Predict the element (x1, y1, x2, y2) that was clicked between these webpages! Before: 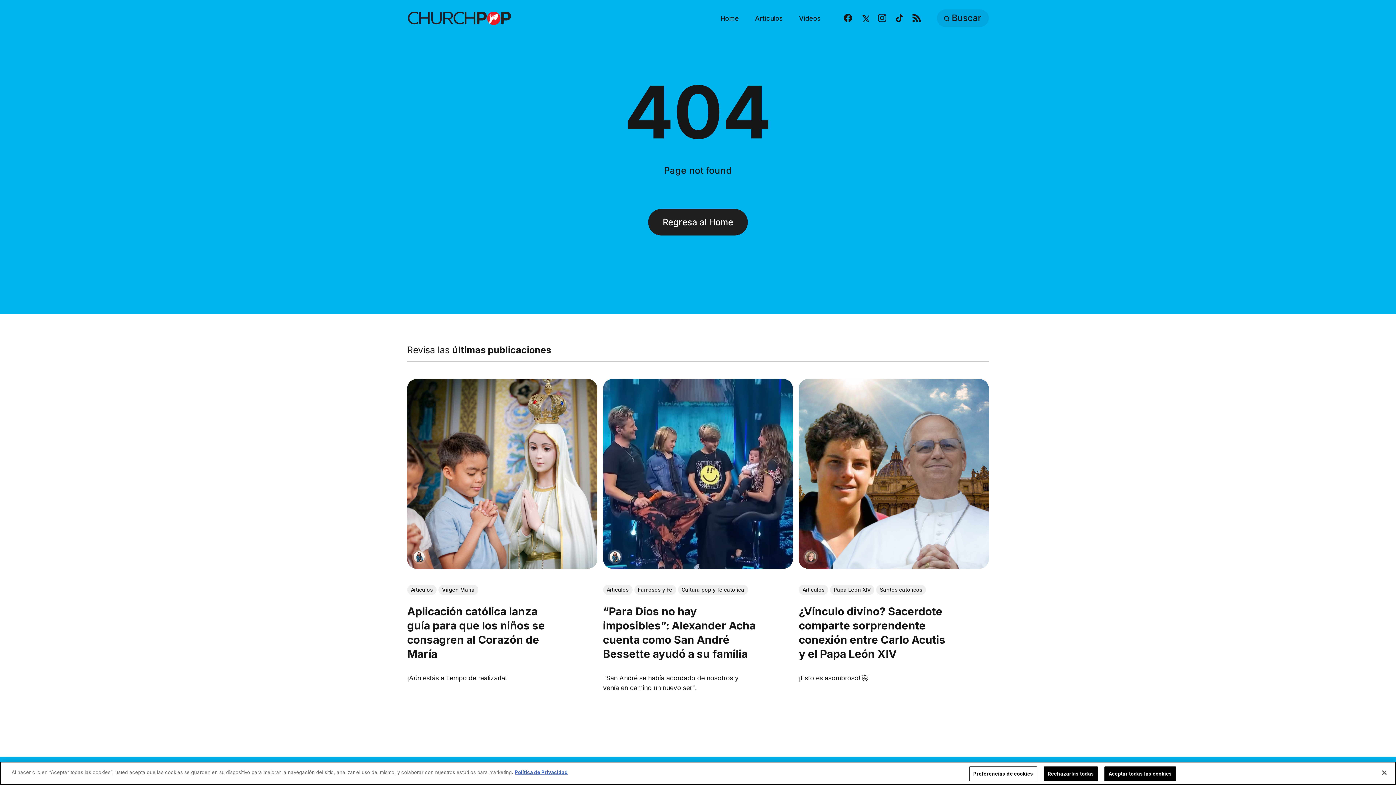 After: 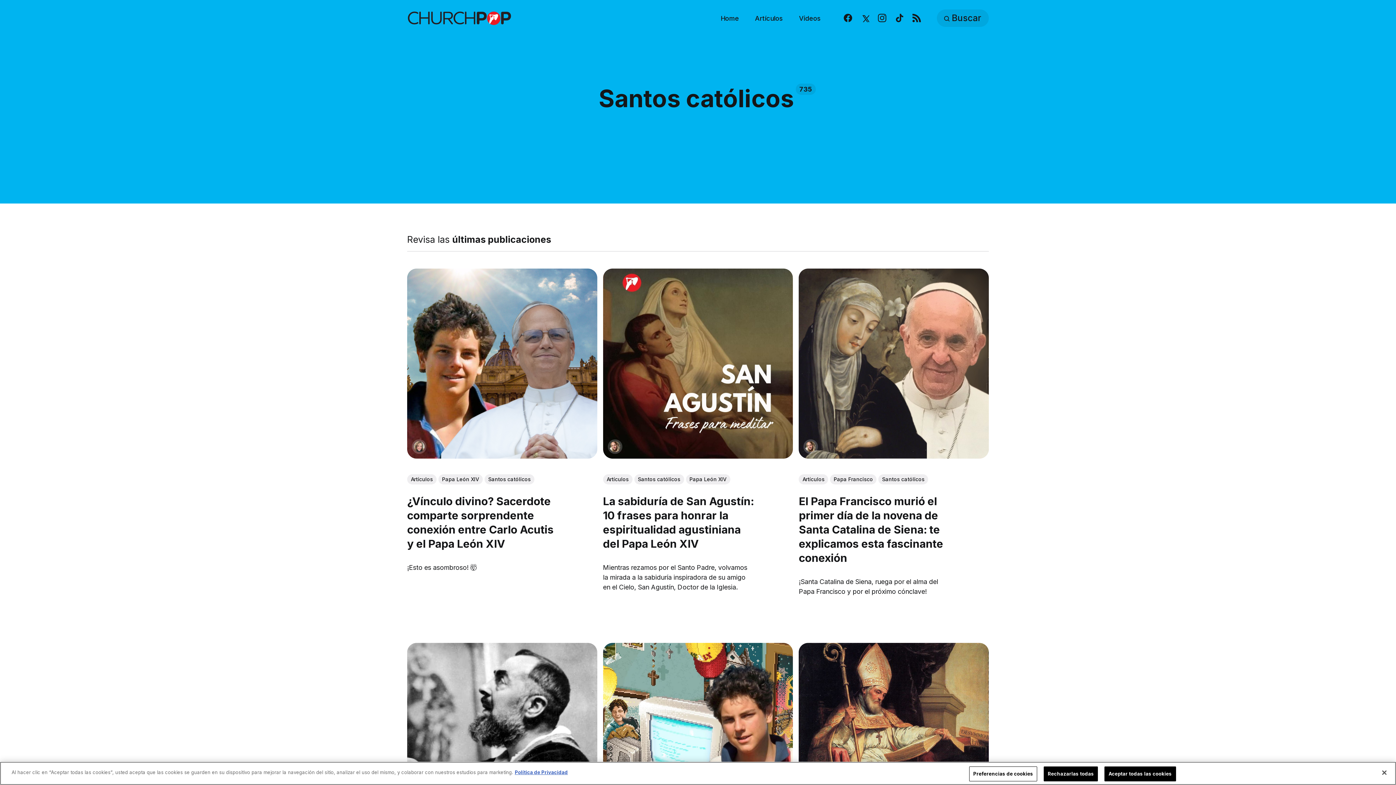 Action: bbox: (876, 584, 926, 595) label: Santos católicos